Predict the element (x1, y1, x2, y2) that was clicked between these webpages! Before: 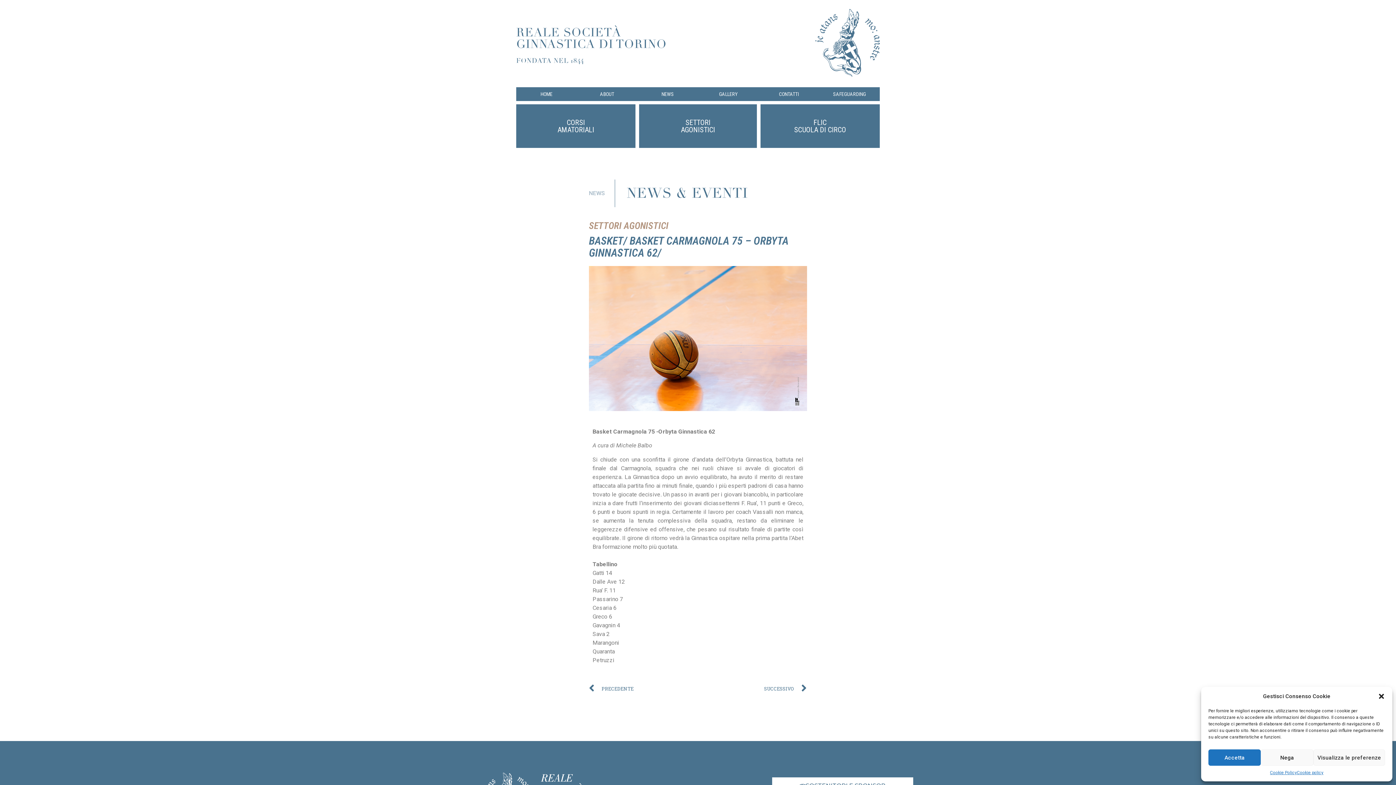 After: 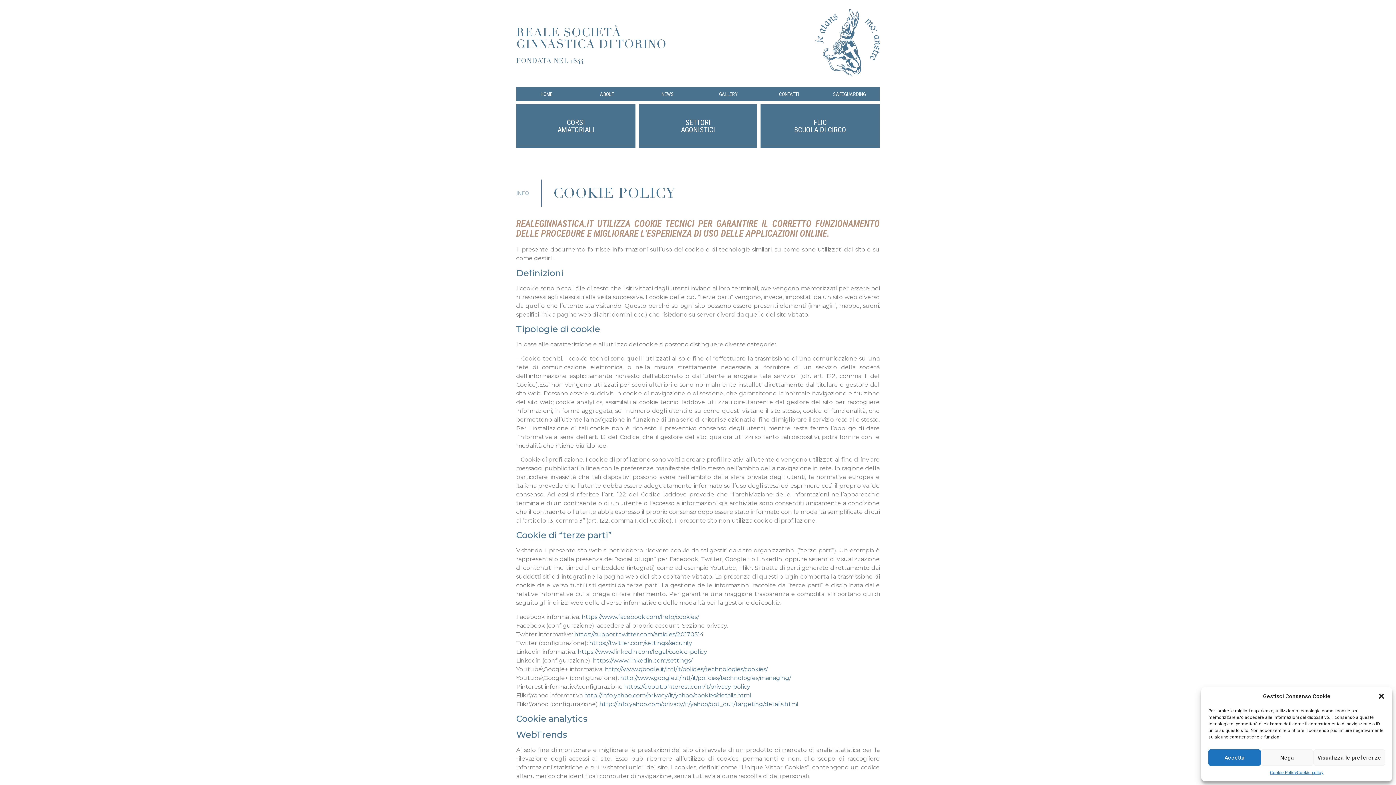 Action: bbox: (1297, 769, 1323, 776) label: Cookie policy